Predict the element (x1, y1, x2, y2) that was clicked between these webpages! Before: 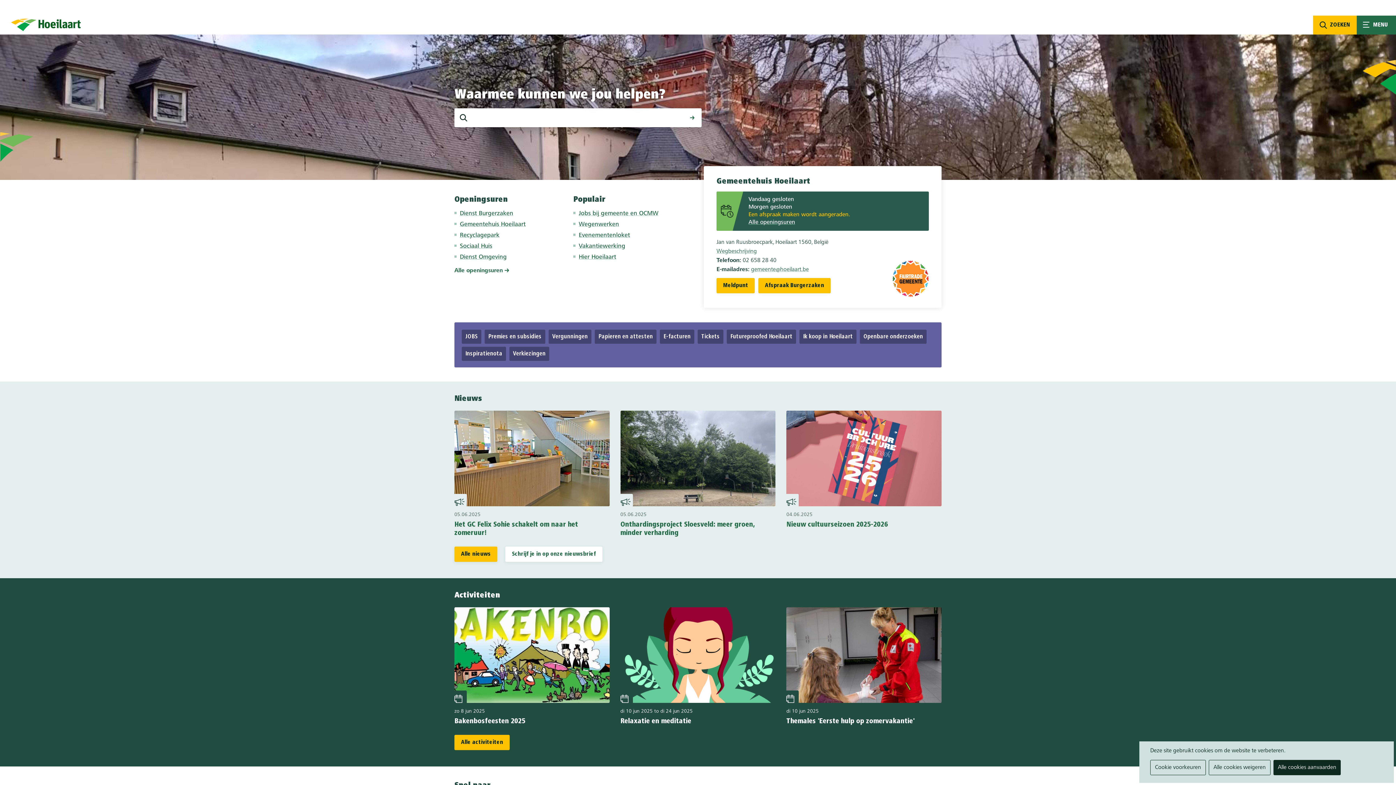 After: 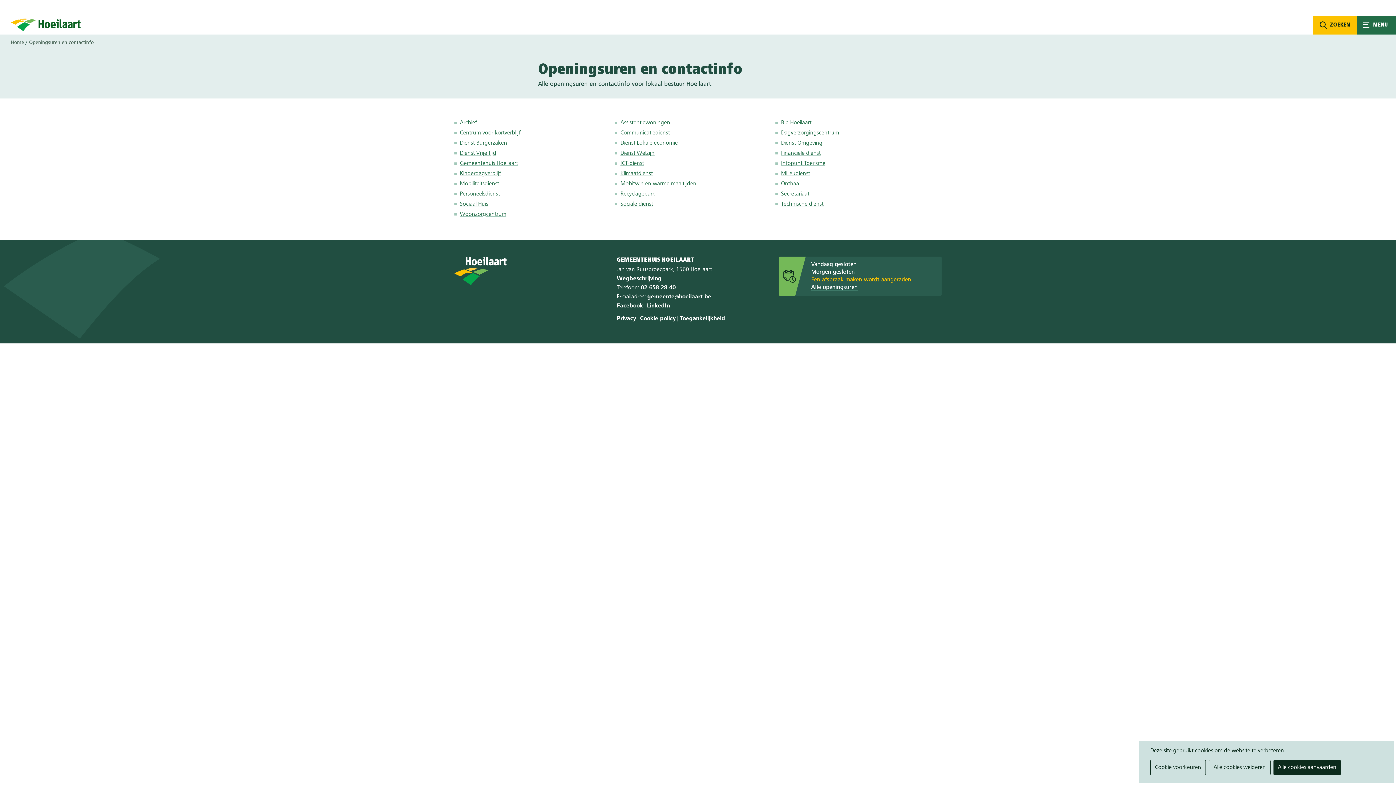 Action: bbox: (454, 268, 509, 273) label: Alle openingsuren